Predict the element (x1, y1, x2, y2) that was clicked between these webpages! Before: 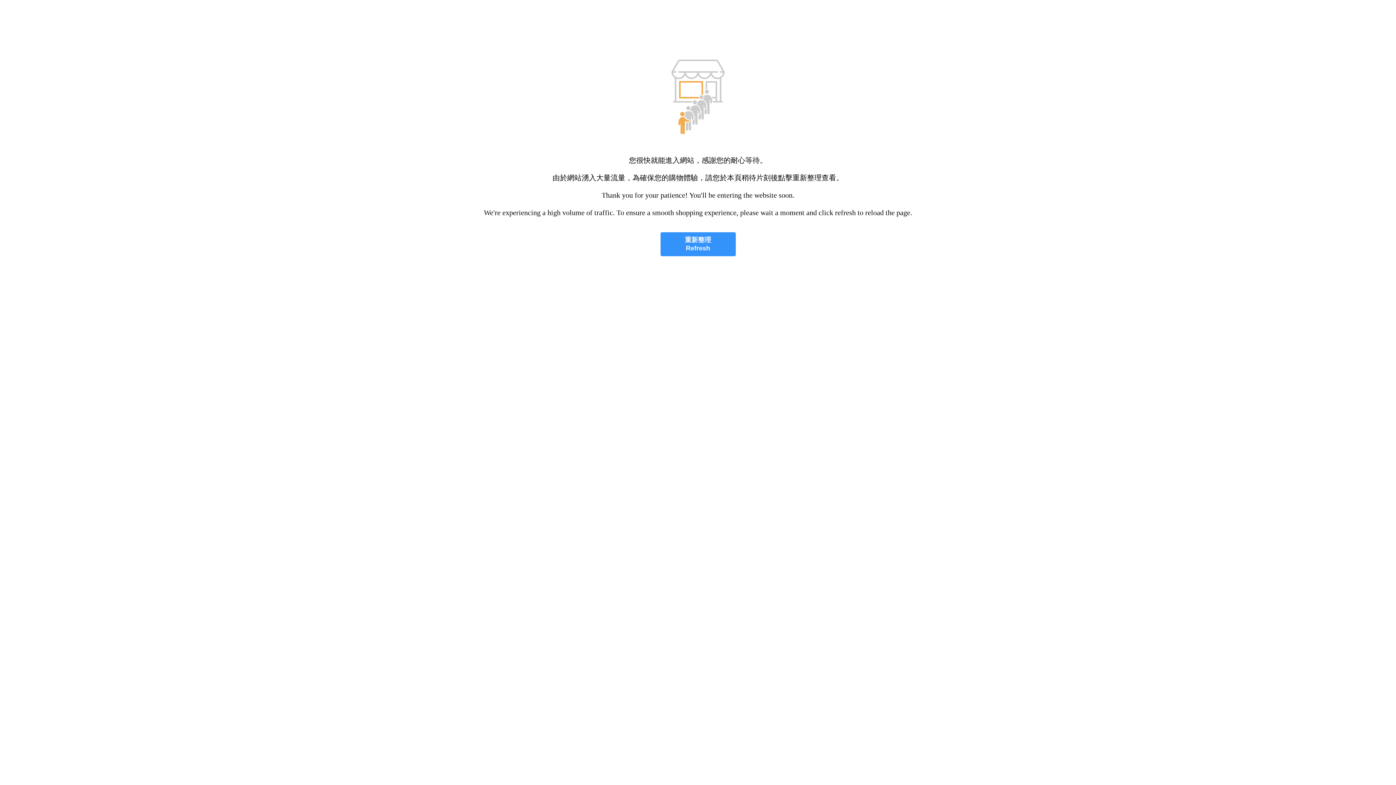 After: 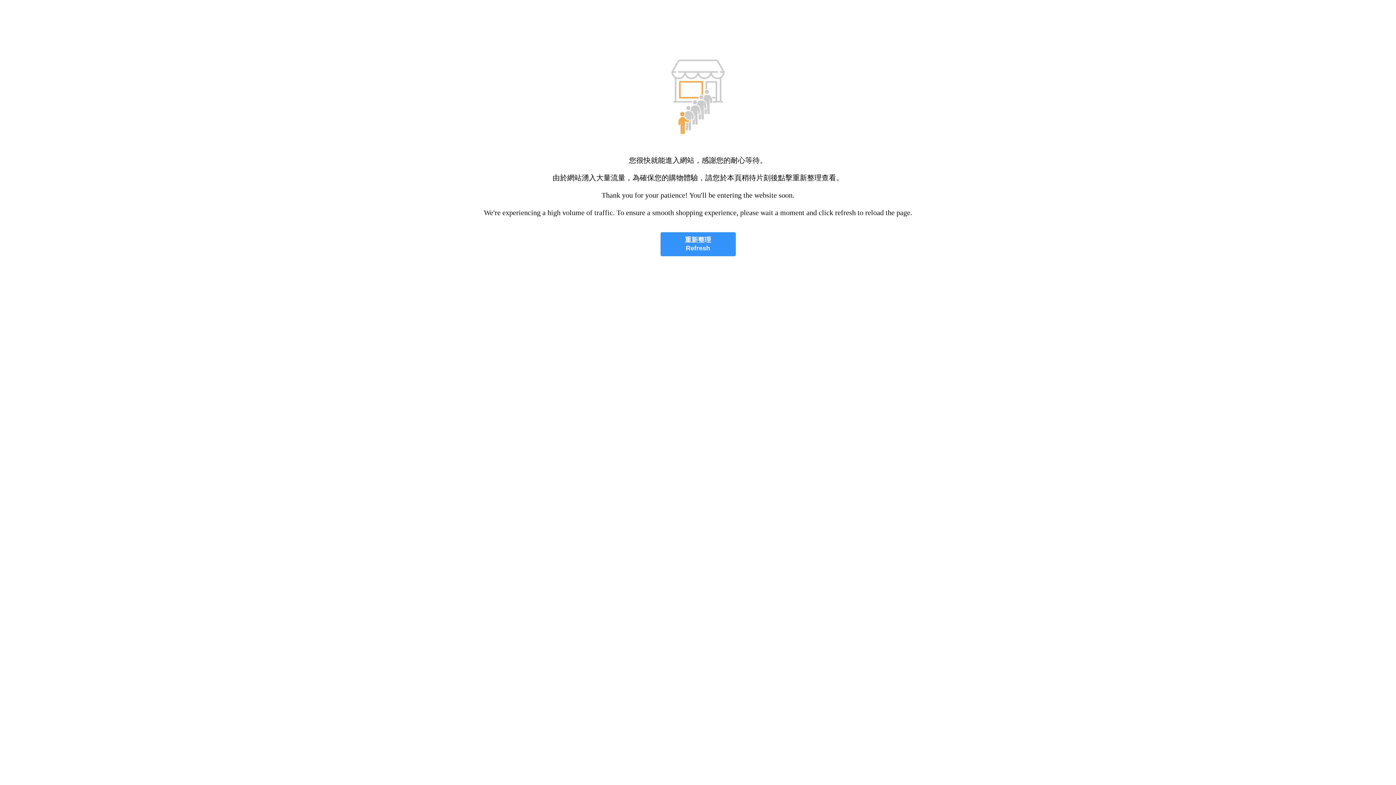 Action: label: 重新整理
Refresh bbox: (660, 232, 735, 256)